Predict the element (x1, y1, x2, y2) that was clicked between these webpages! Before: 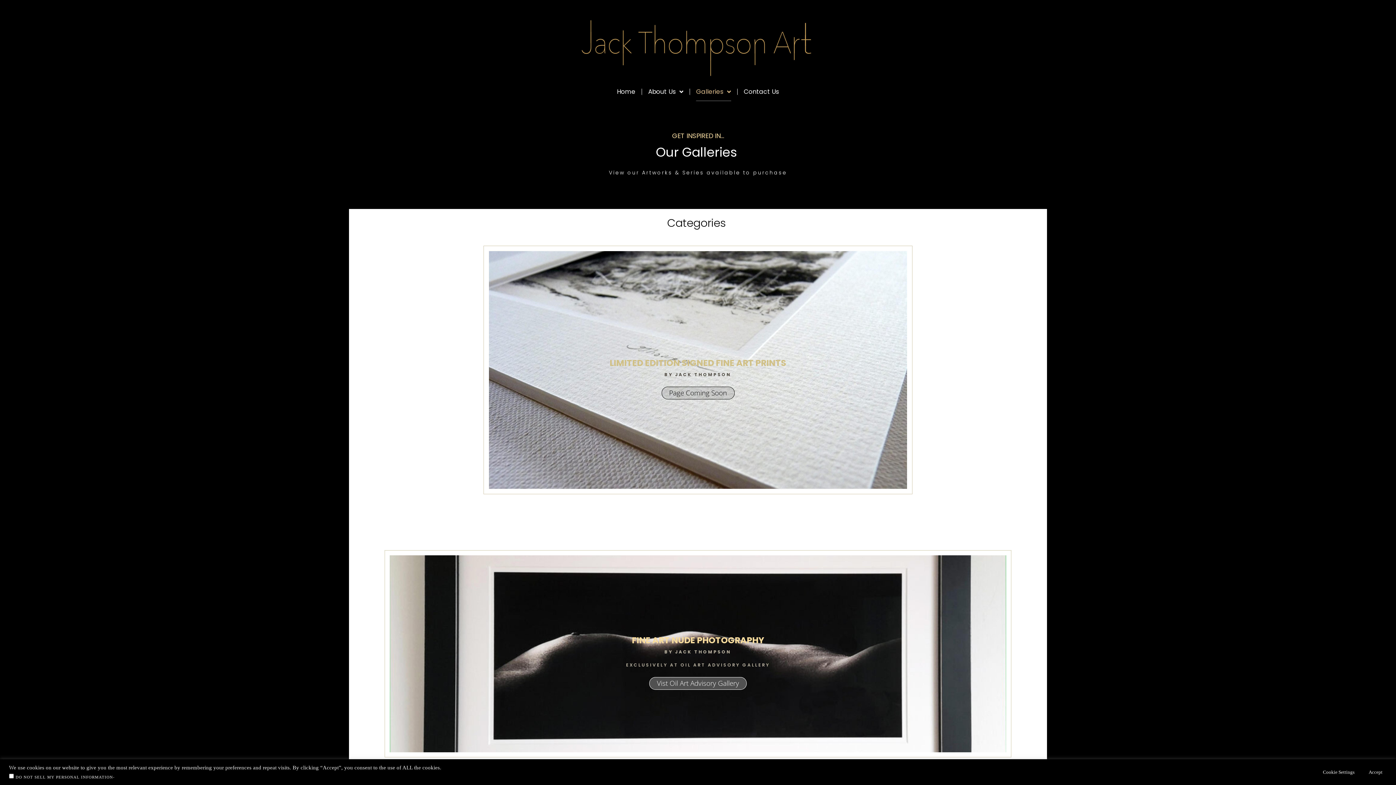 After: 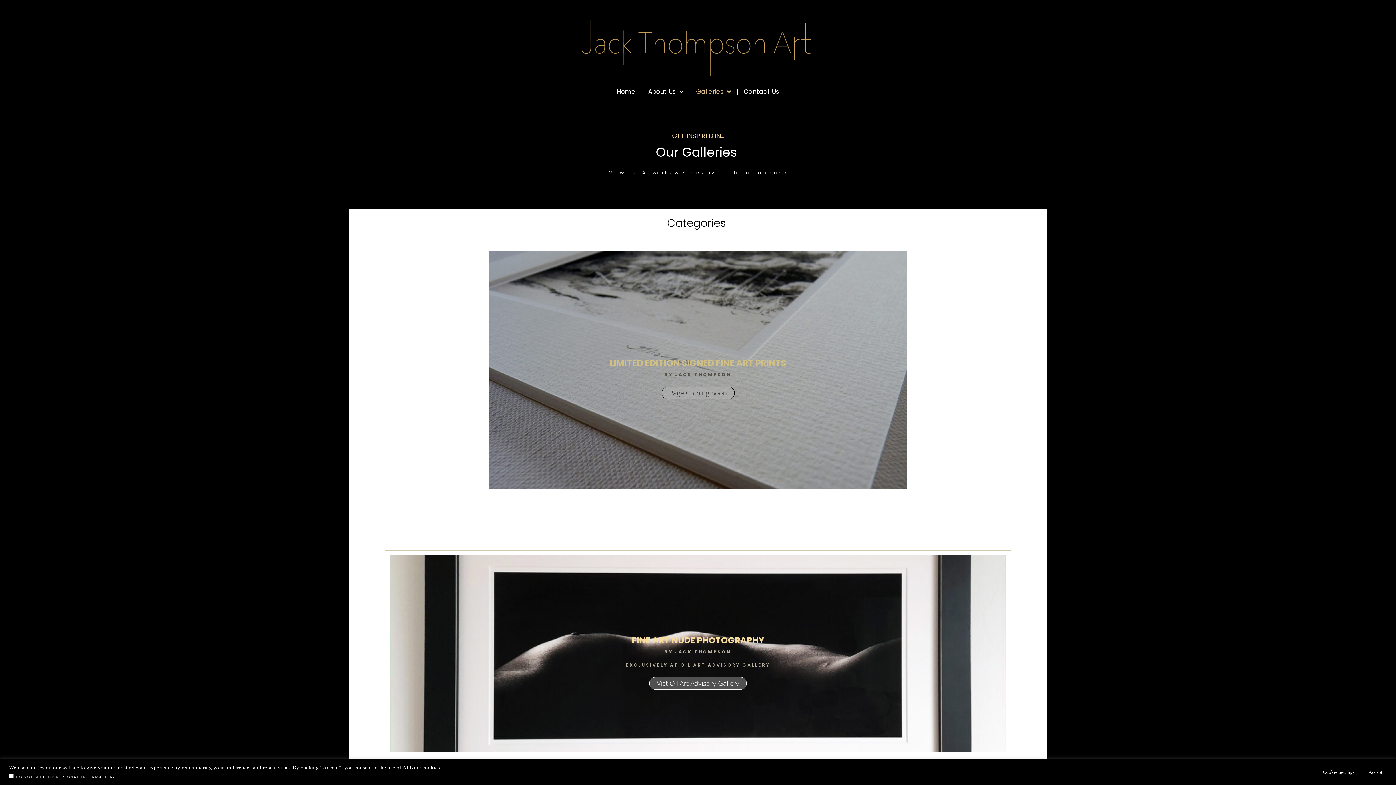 Action: bbox: (661, 386, 734, 399) label: Page Coming Soon